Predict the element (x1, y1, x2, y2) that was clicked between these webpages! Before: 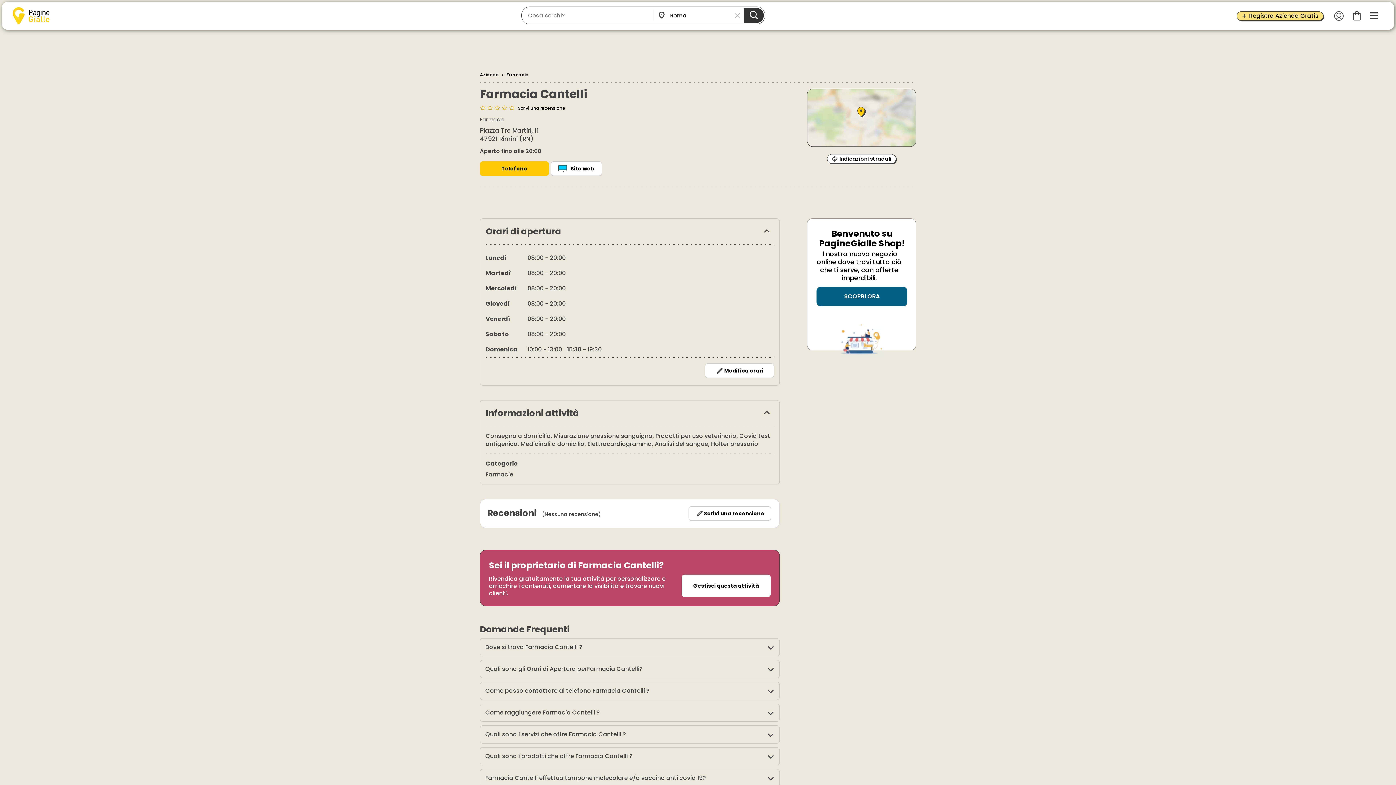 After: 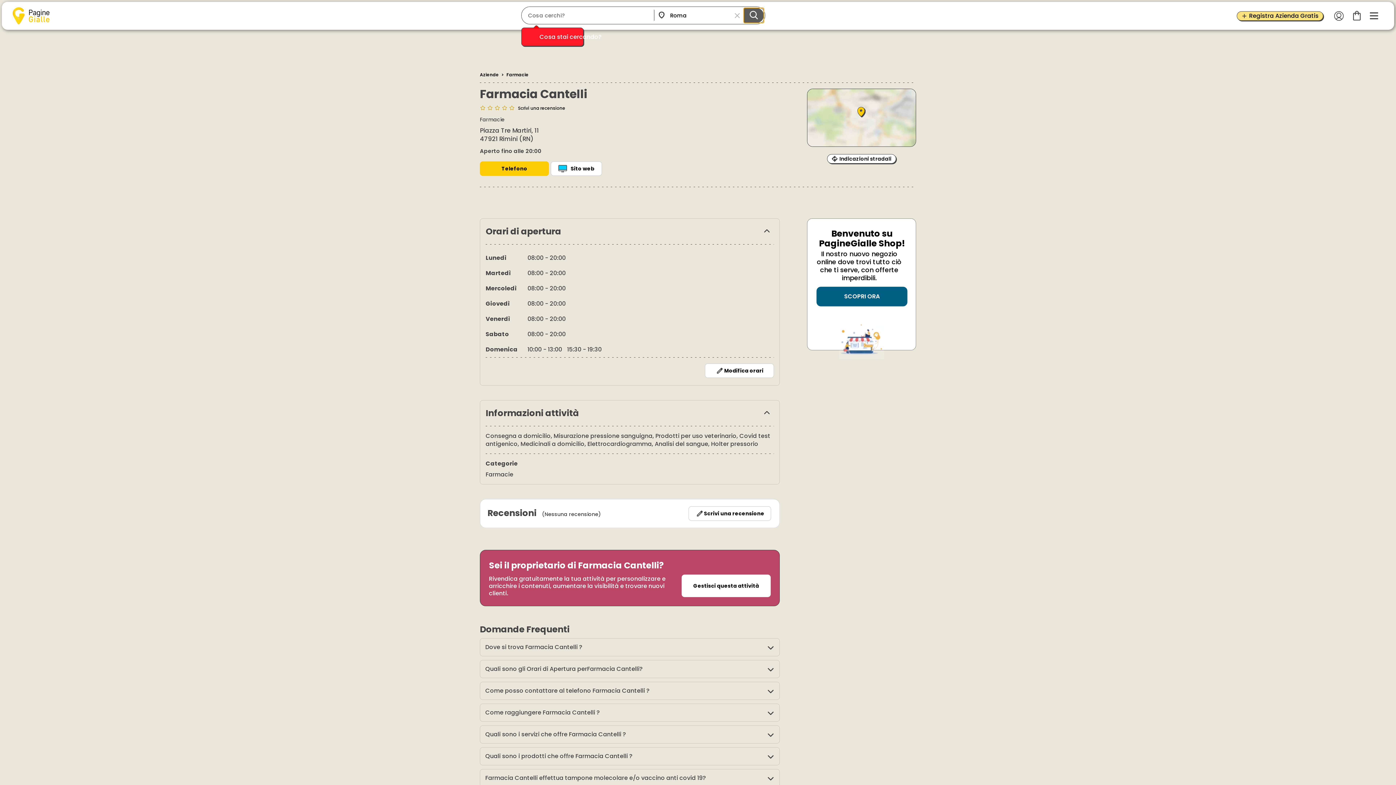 Action: bbox: (744, 8, 763, 22)